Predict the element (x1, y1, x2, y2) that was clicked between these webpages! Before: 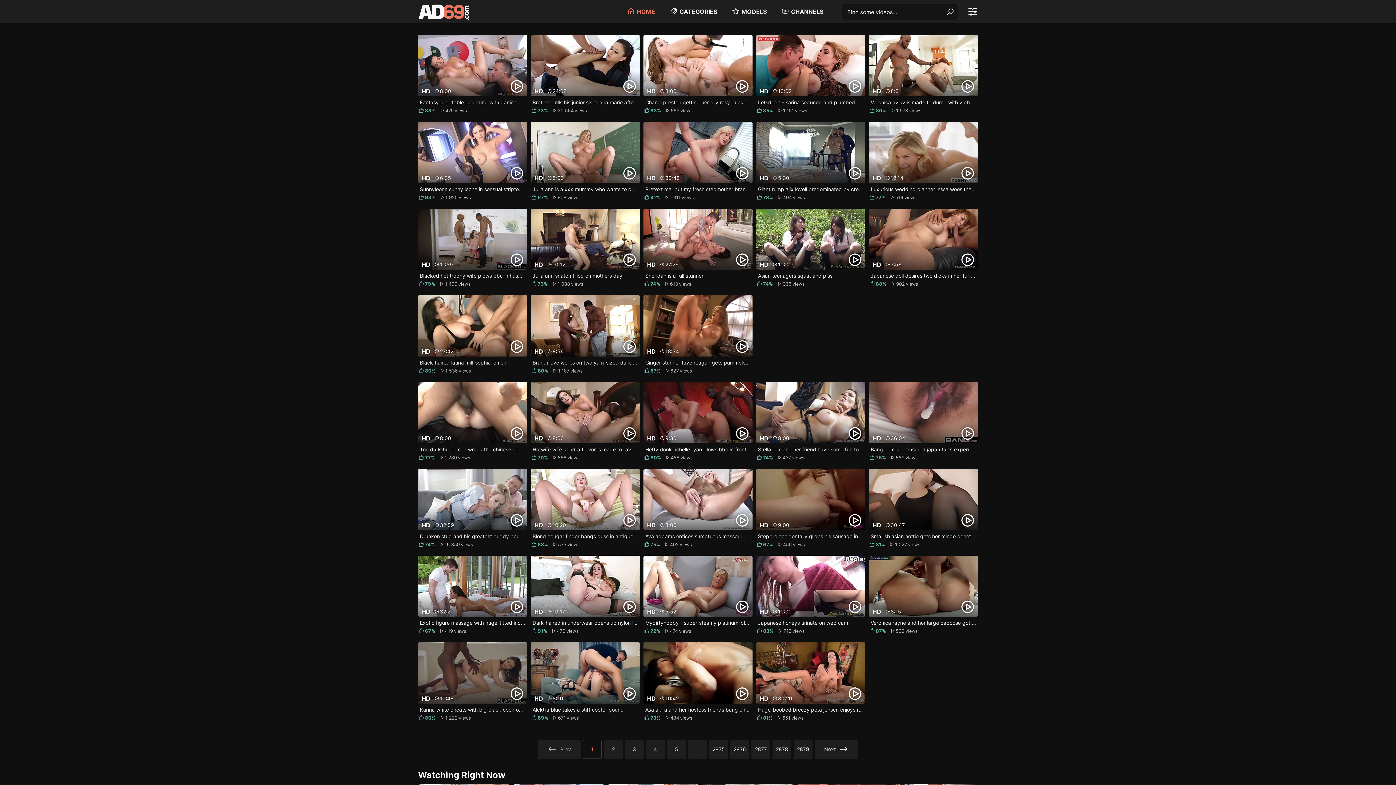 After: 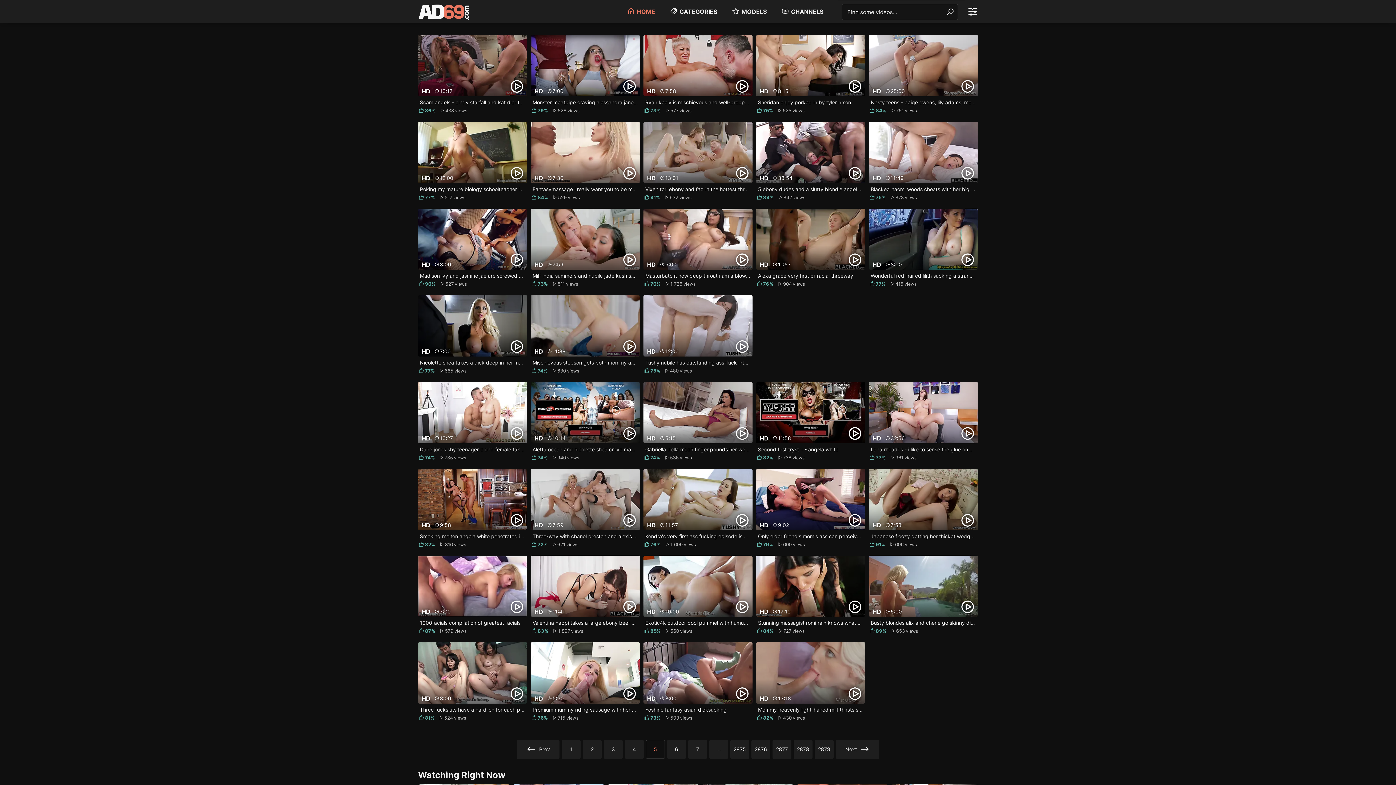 Action: bbox: (667, 740, 686, 759) label: 5